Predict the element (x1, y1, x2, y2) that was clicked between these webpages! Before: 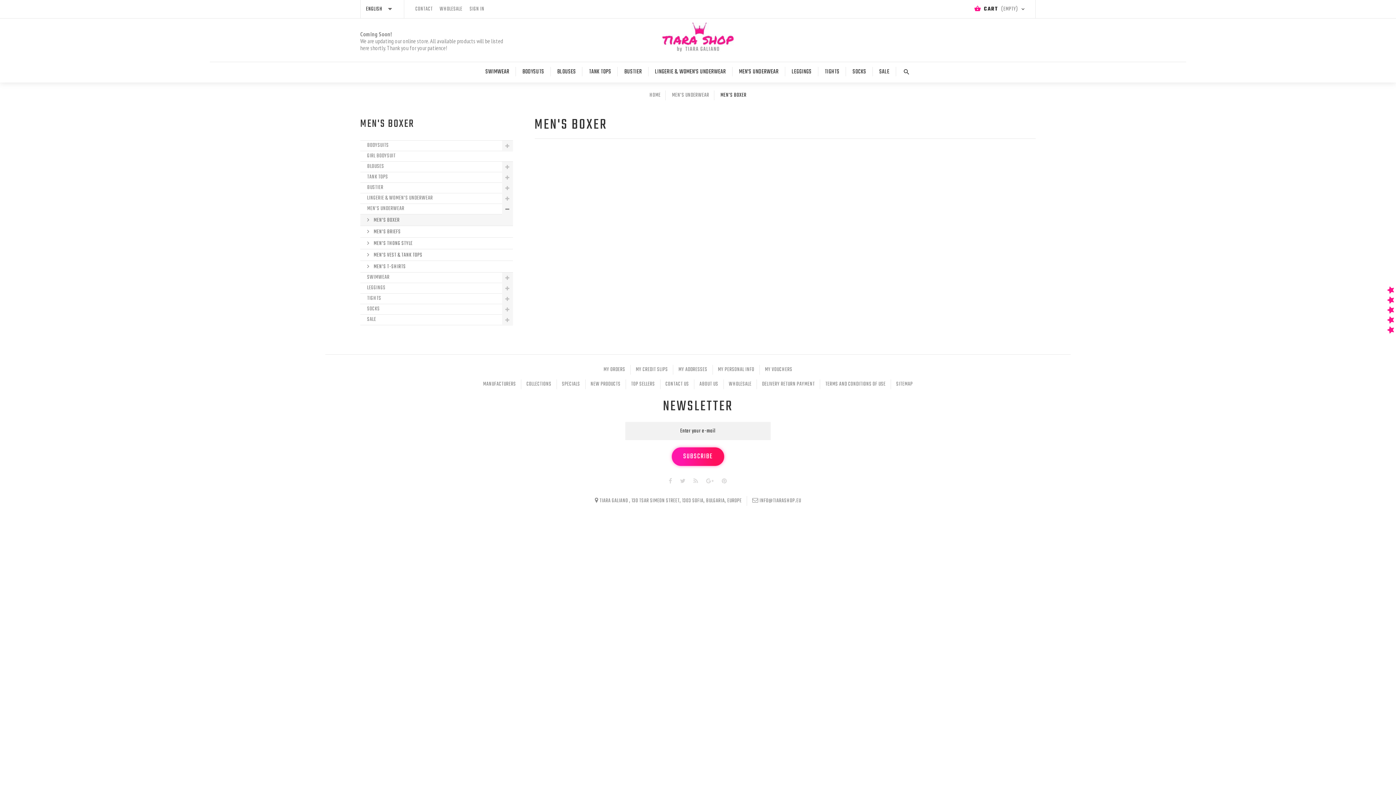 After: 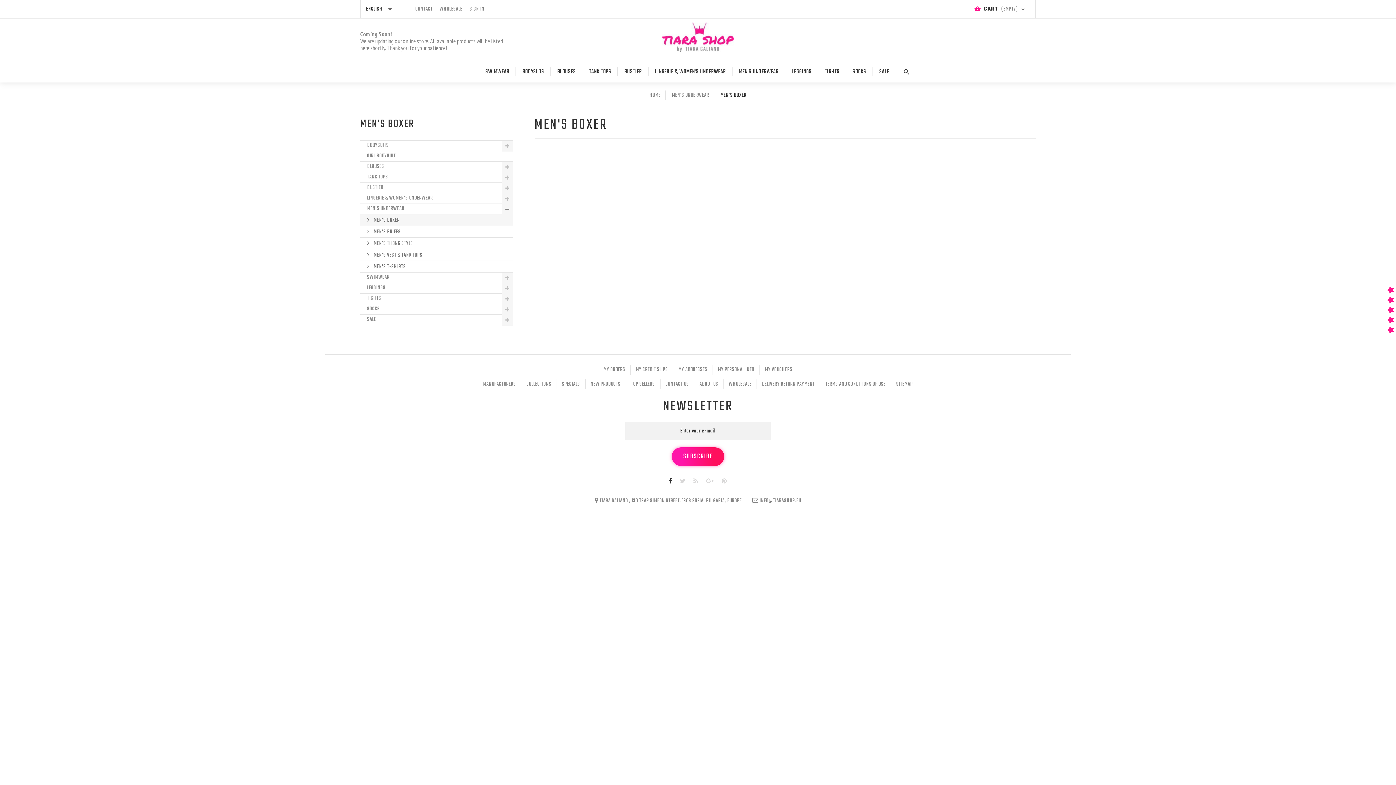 Action: bbox: (668, 477, 672, 486)